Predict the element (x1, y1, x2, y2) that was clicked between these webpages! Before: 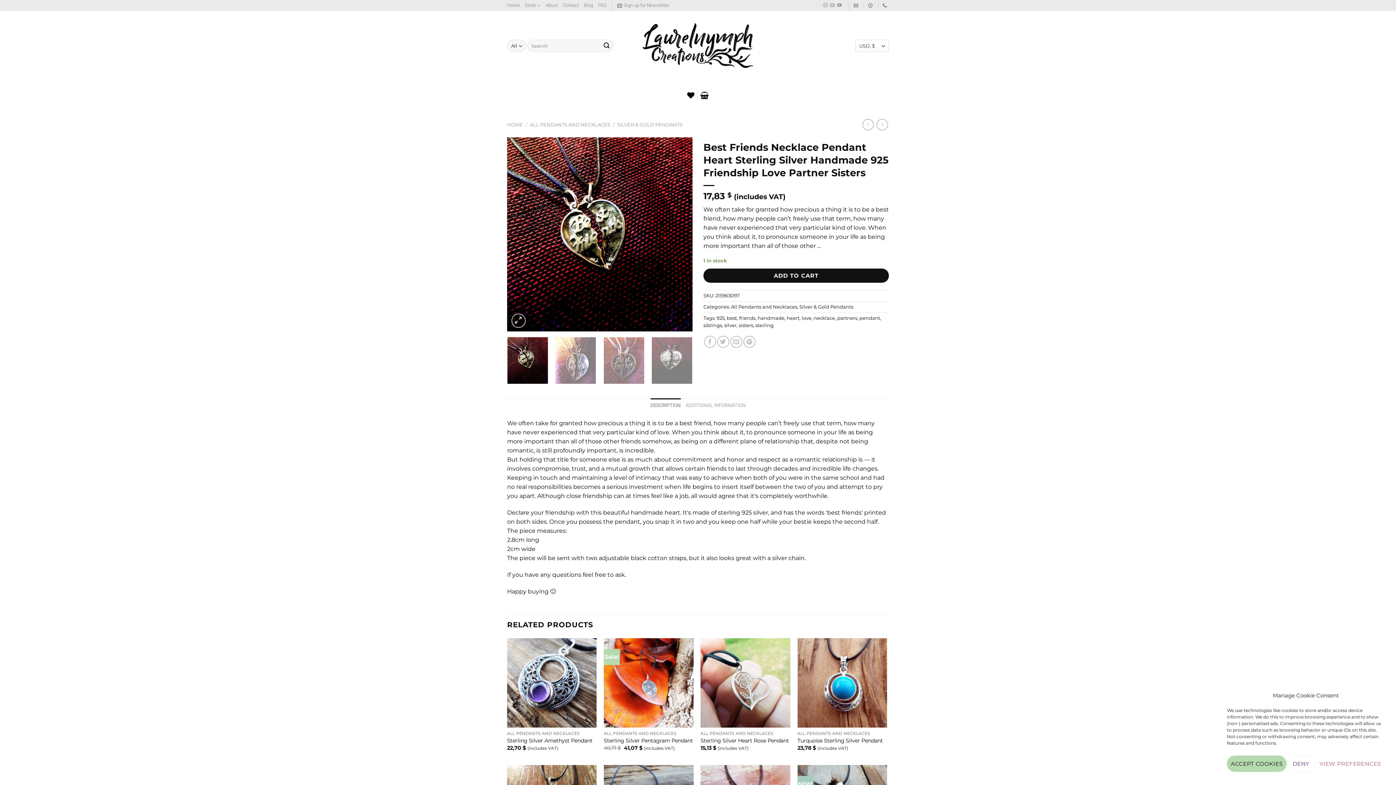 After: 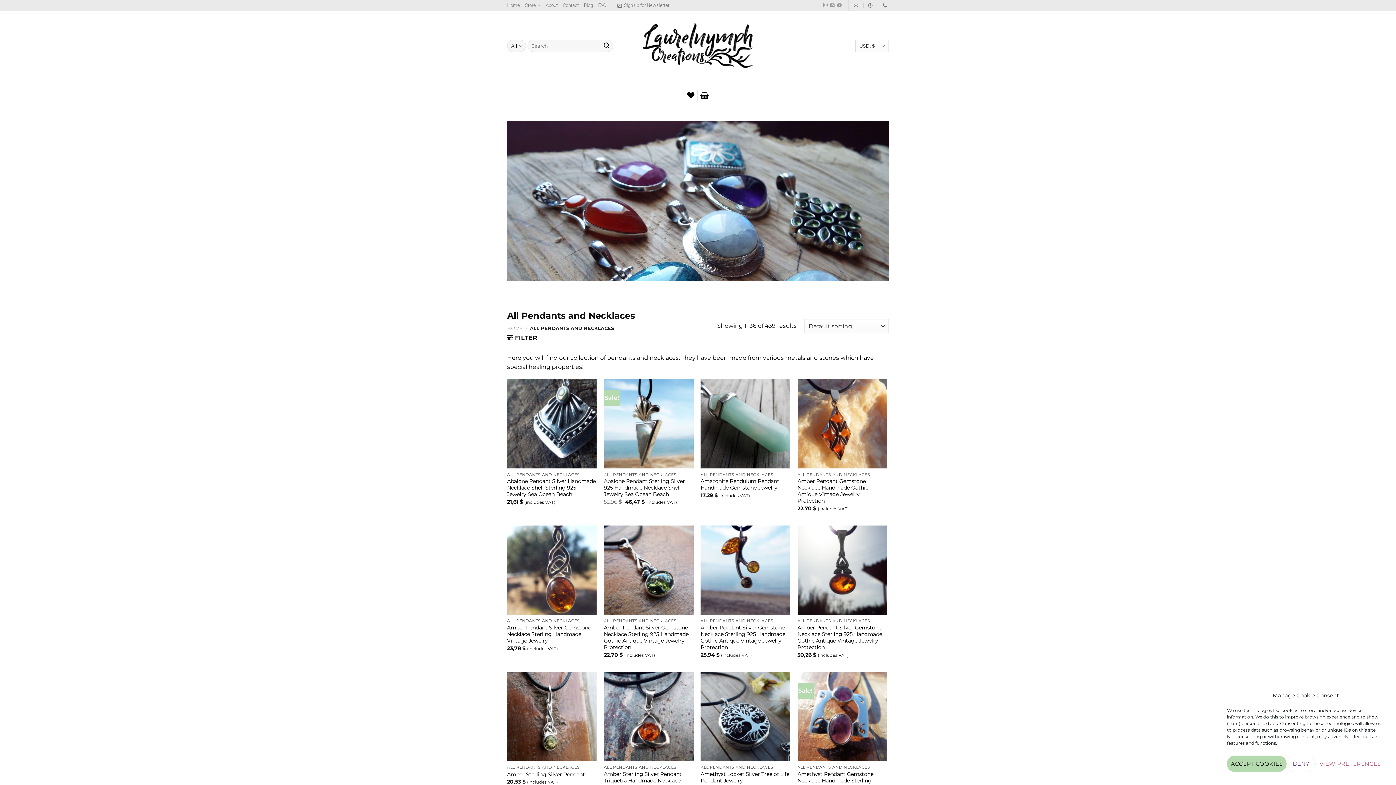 Action: label: All Pendants and Necklaces bbox: (731, 304, 797, 309)